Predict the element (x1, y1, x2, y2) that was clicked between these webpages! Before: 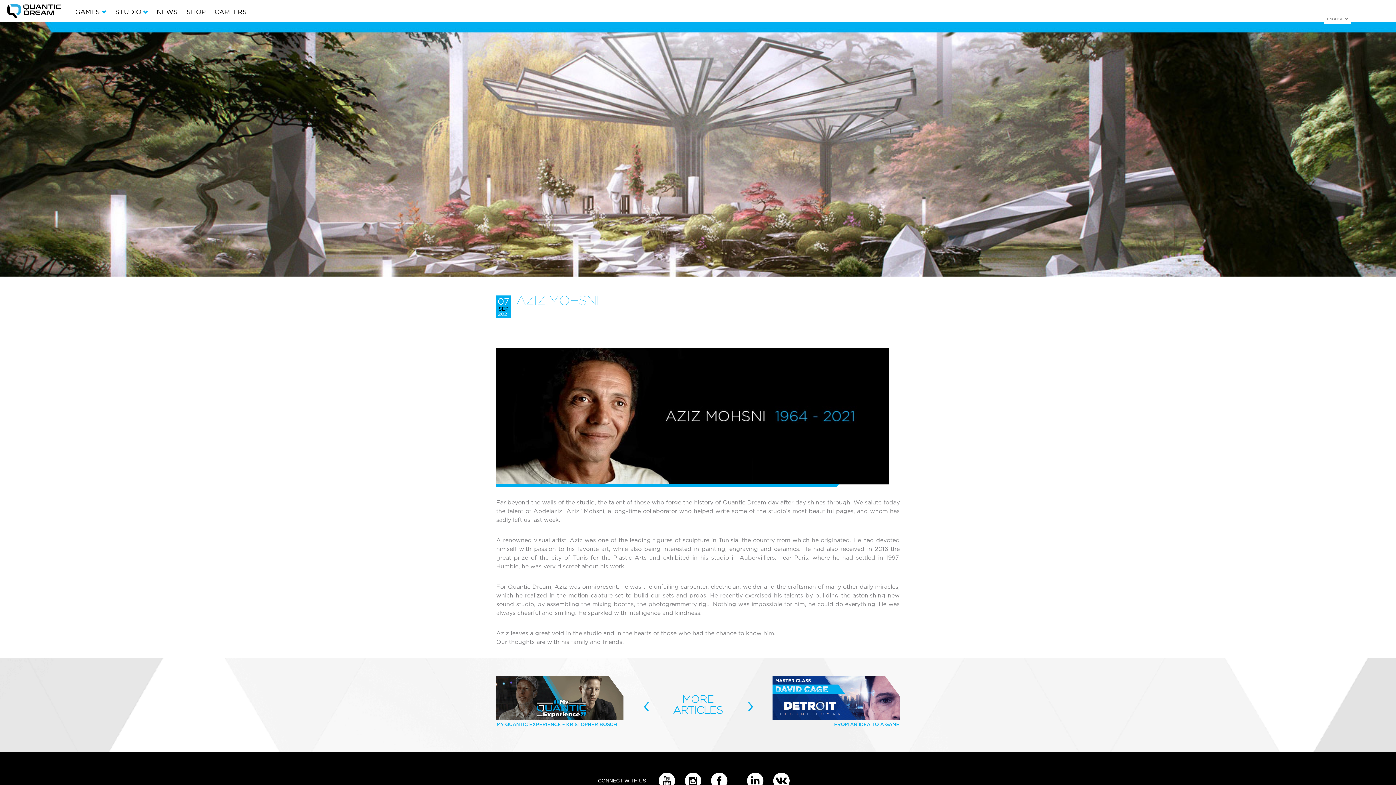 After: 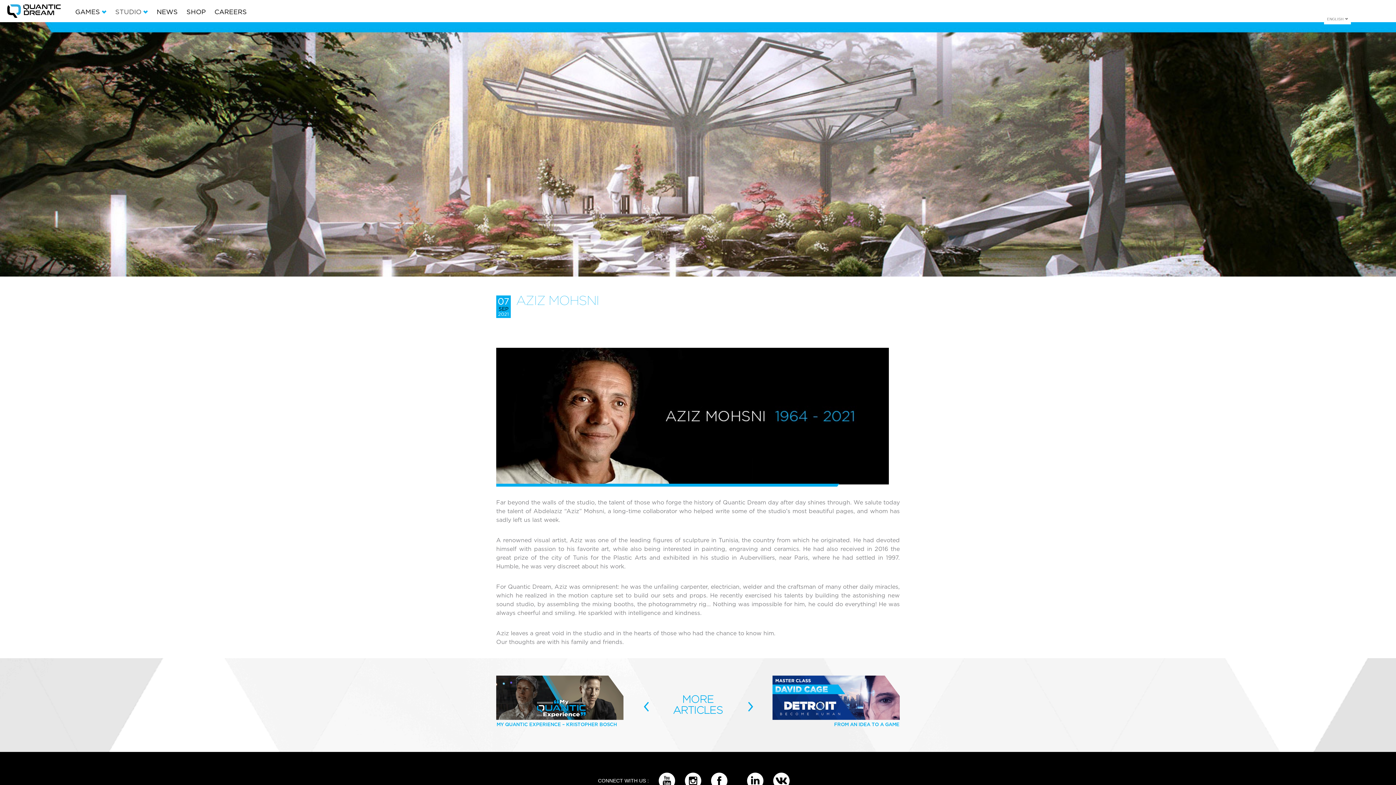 Action: bbox: (112, 0, 150, 22) label: STUDIO